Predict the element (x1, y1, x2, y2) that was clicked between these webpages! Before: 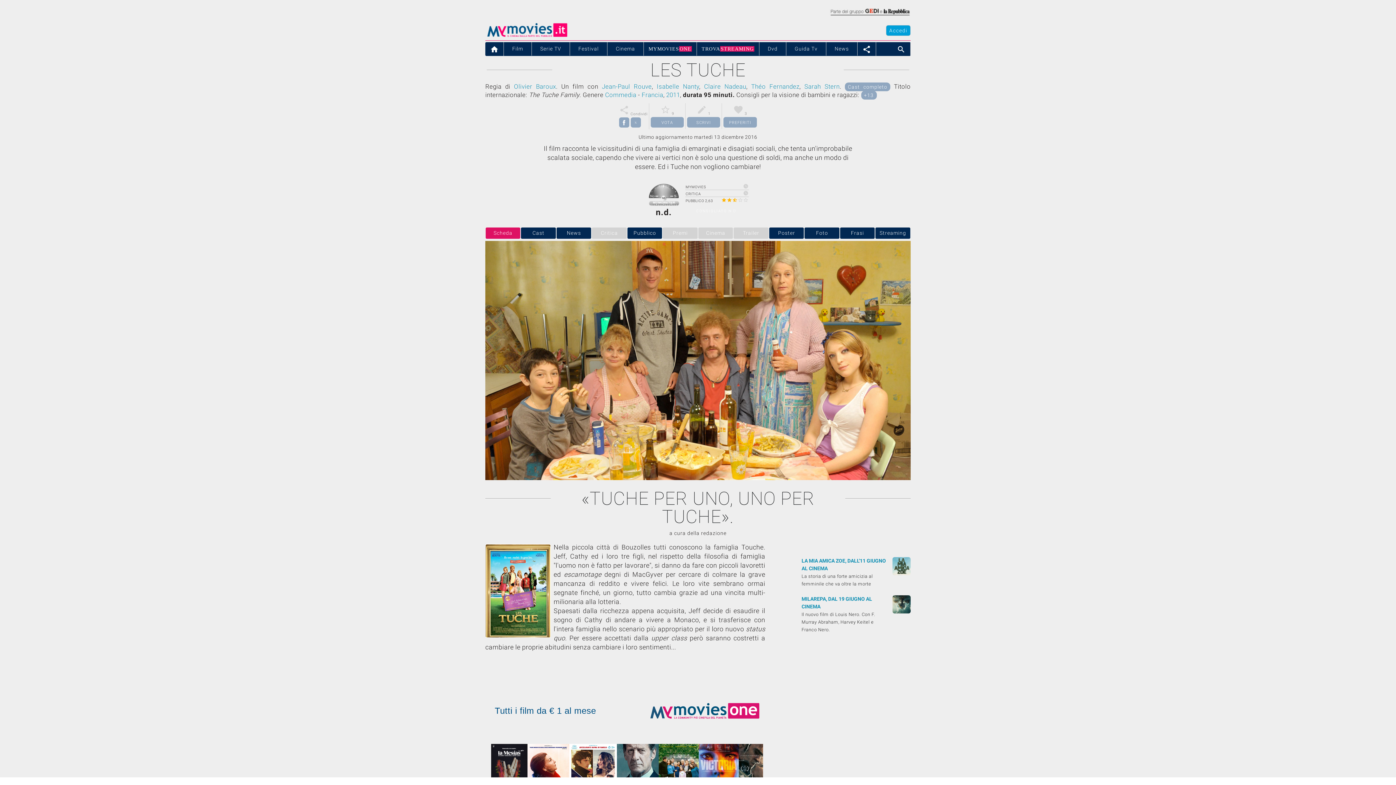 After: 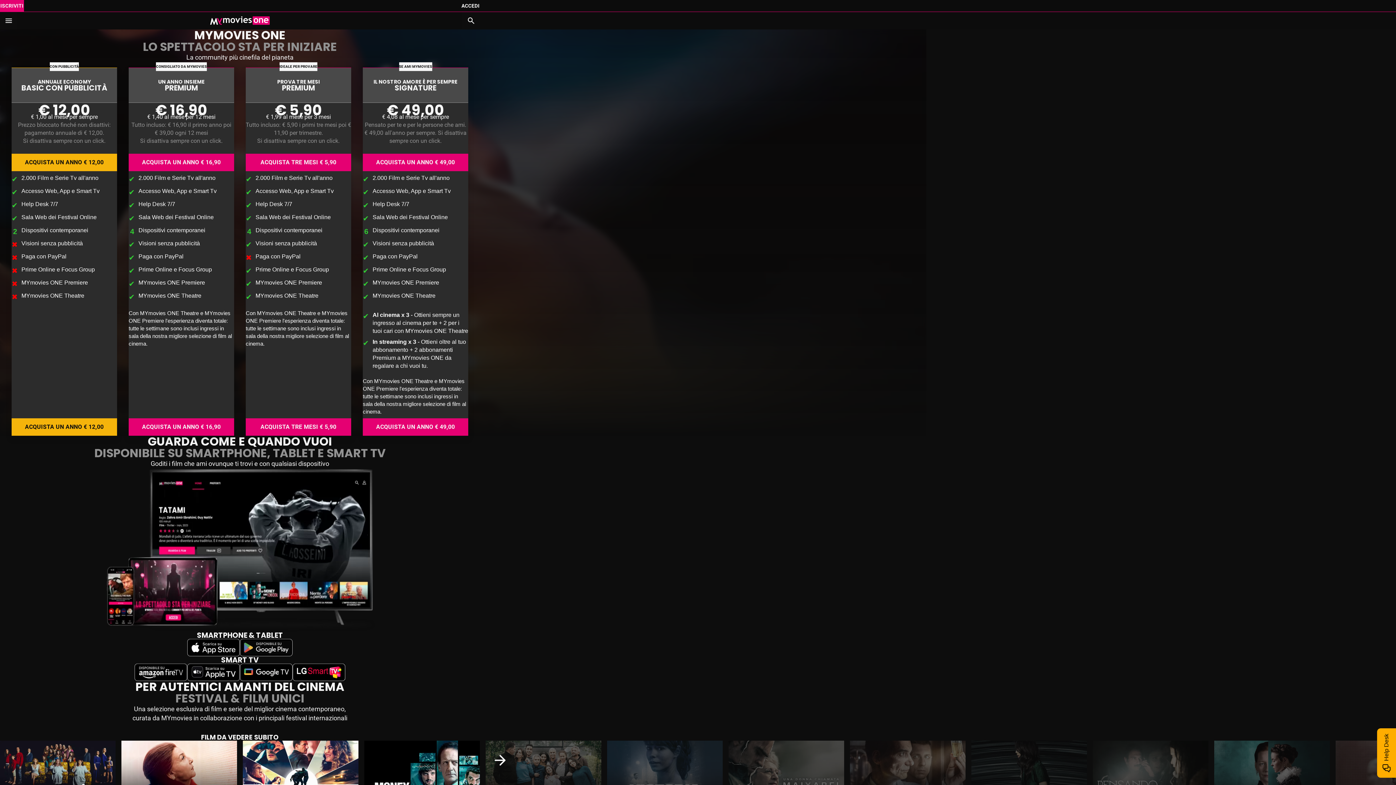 Action: bbox: (650, 684, 759, 738)